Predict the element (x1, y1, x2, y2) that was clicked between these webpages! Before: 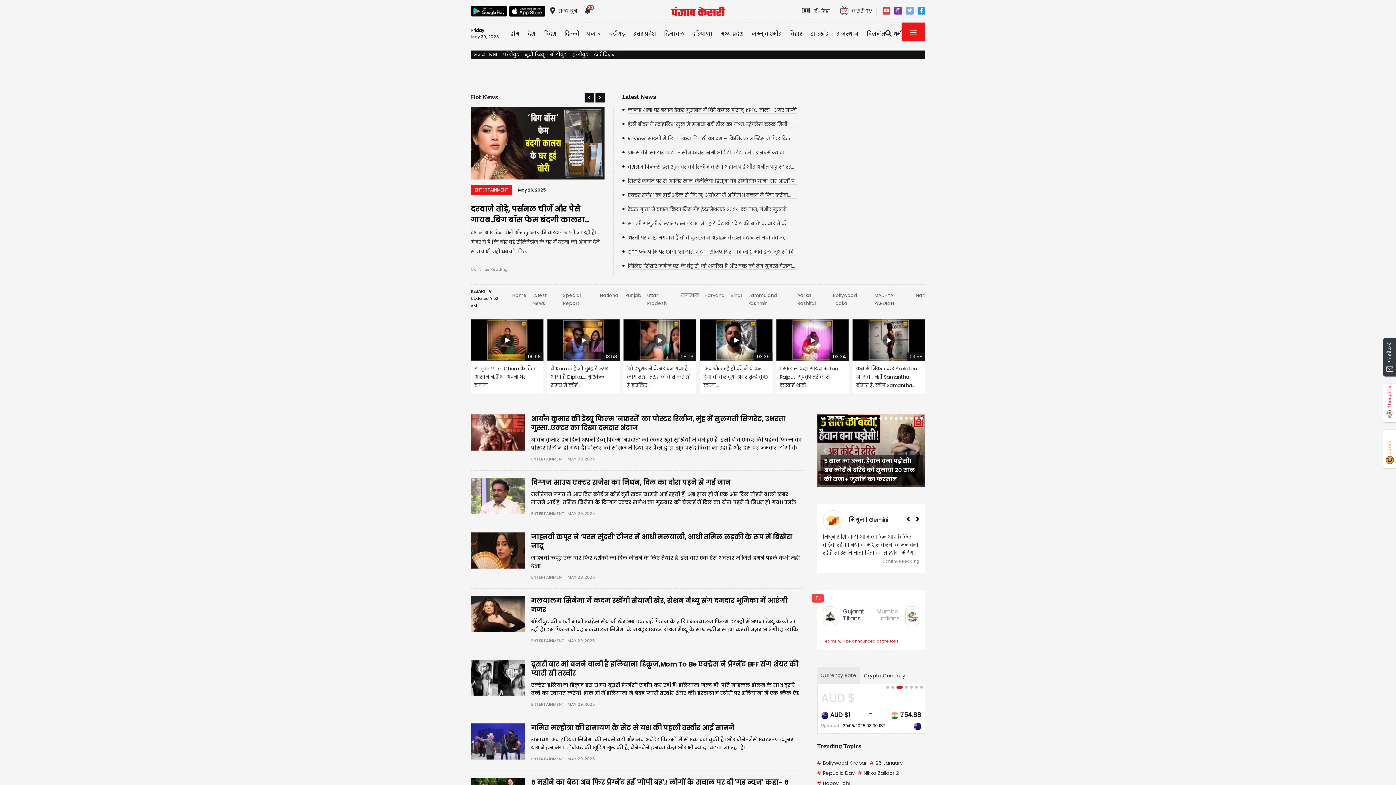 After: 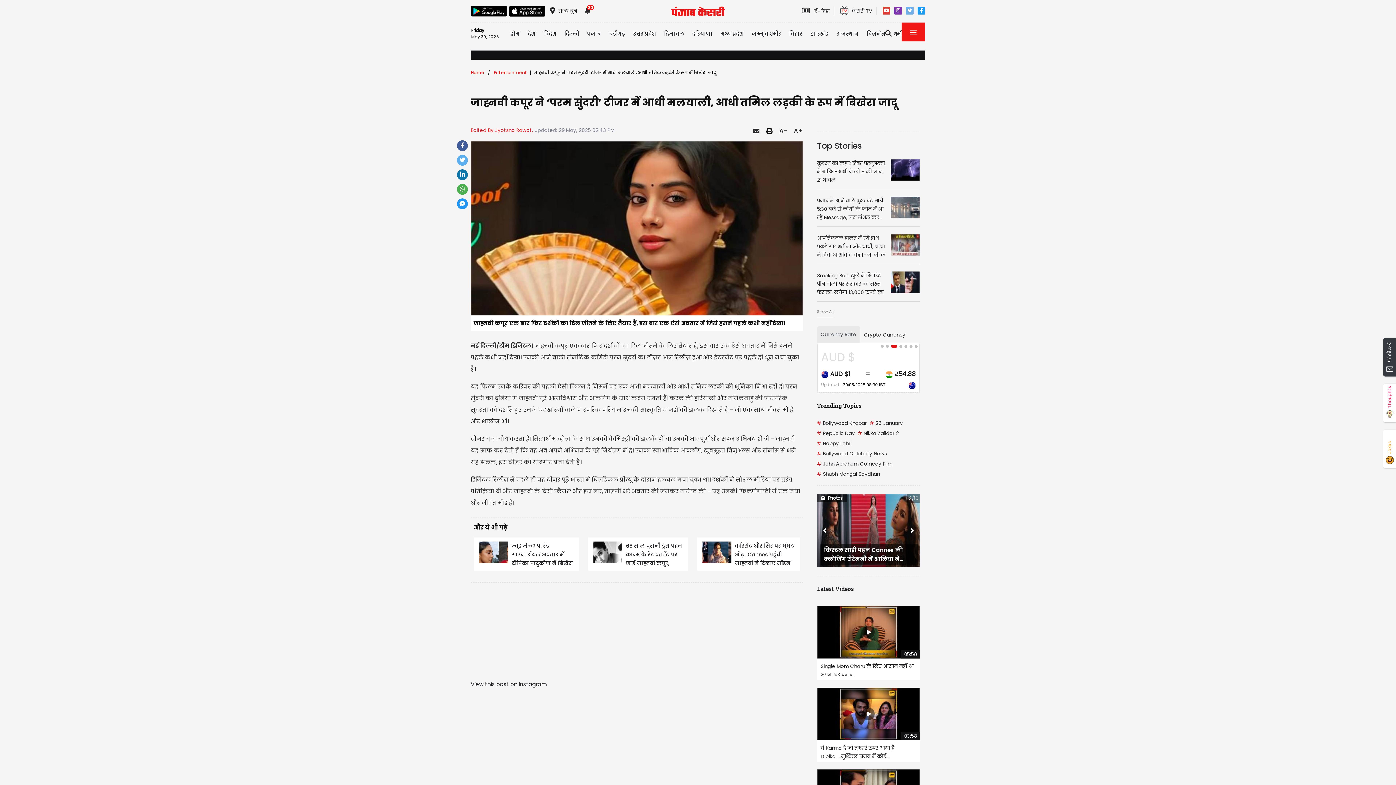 Action: label: जाह्नवी कपूर ने ‘परम सुंदरी’ टीजर में आधी मलयाली, आधी तमिल लड़की के रूप में बिखेरा जादू

जाह्नवी कपूर एक बार फिर दर्शकों का दिल जीतने के लिए तैयार हैं, इस बार एक ऐसे अवतार में जिसे हमने पहले कभी नहीं देखा।

ENTERTAINMENT | MAY 29, 2025 bbox: (470, 532, 803, 581)